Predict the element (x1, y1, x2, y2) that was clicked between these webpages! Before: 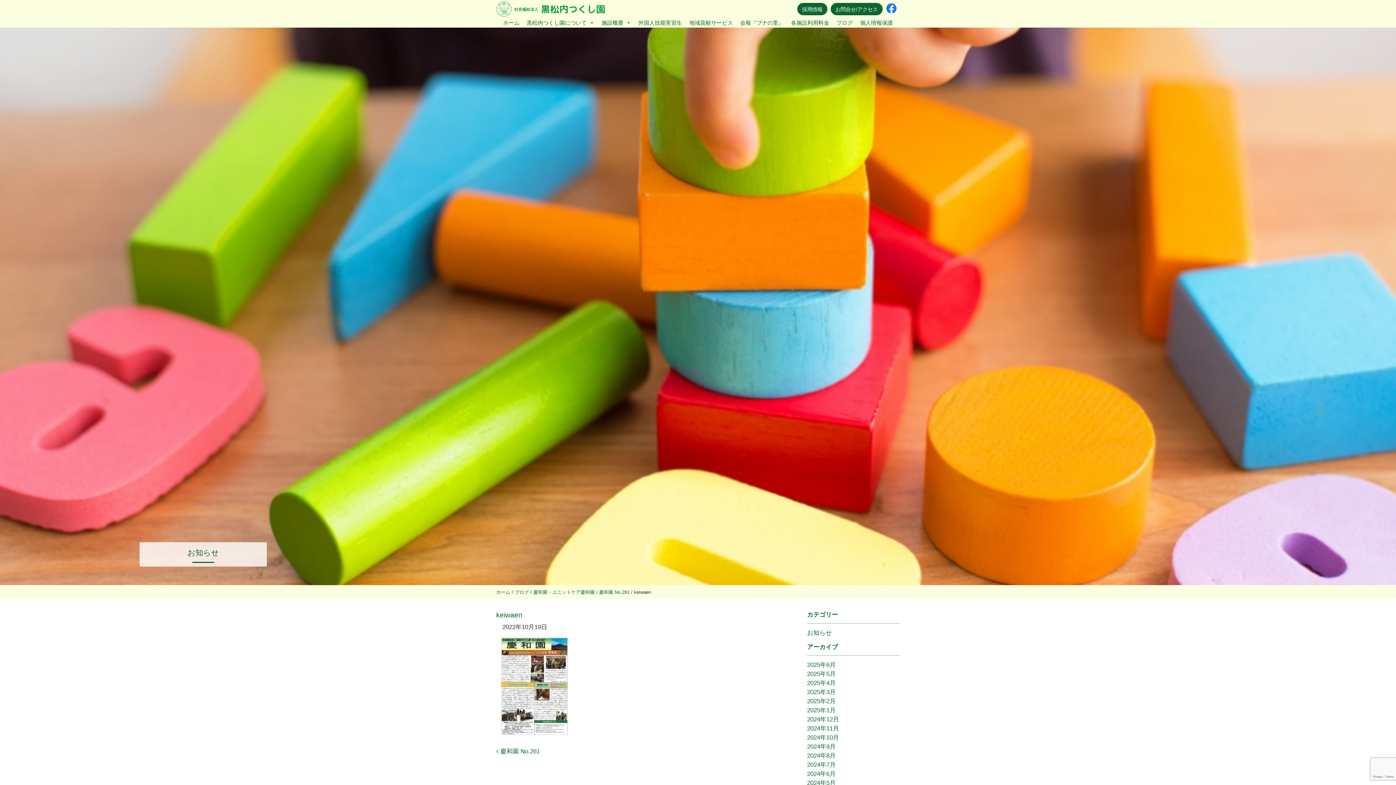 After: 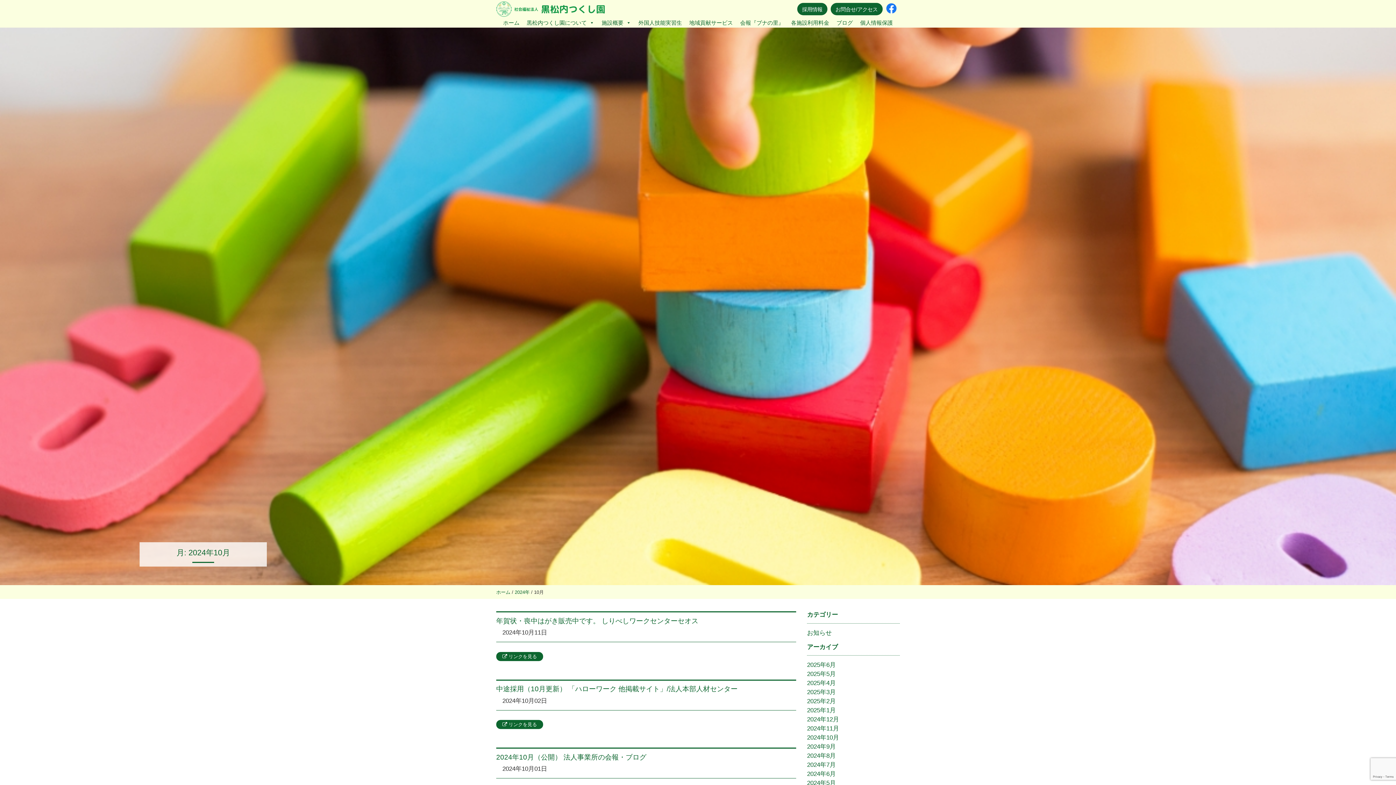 Action: bbox: (807, 734, 839, 741) label: 2024年10月